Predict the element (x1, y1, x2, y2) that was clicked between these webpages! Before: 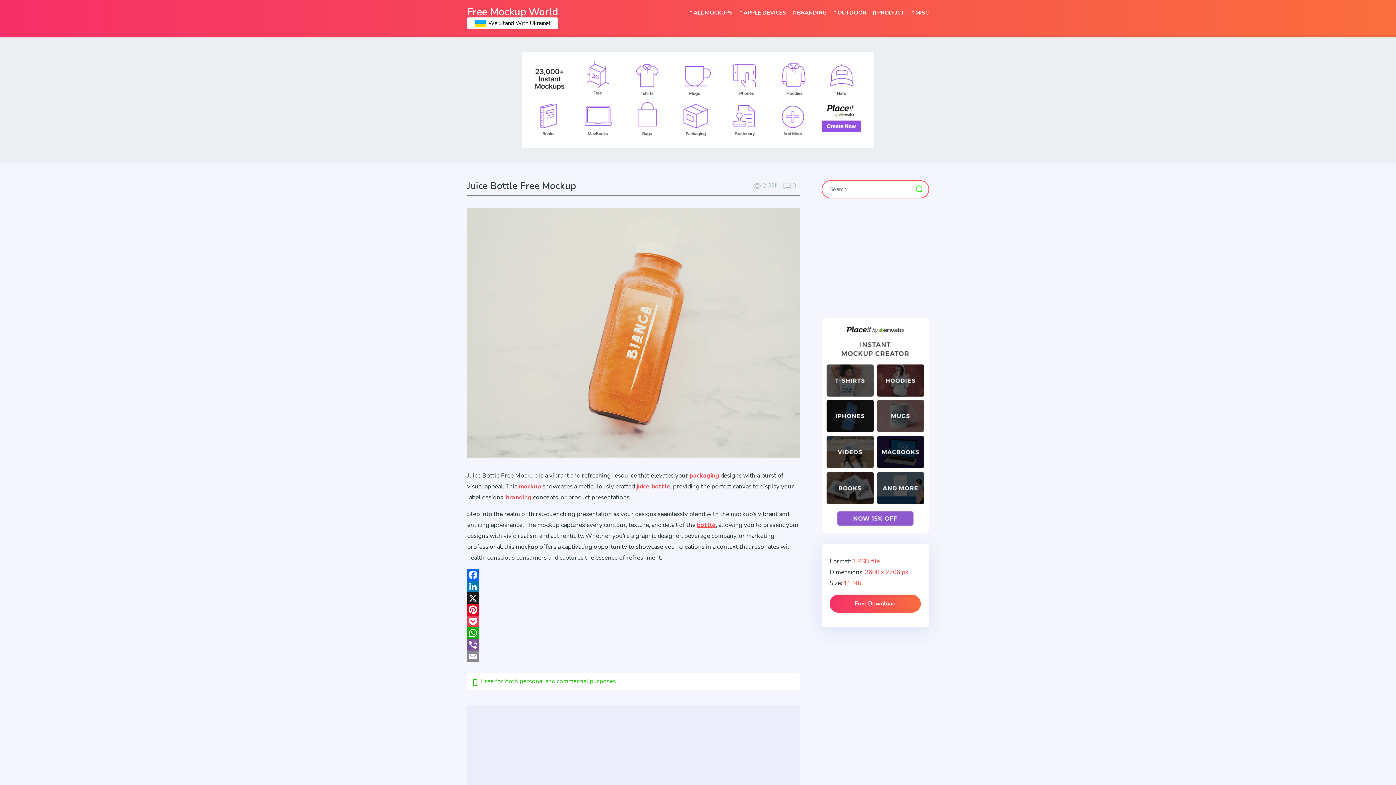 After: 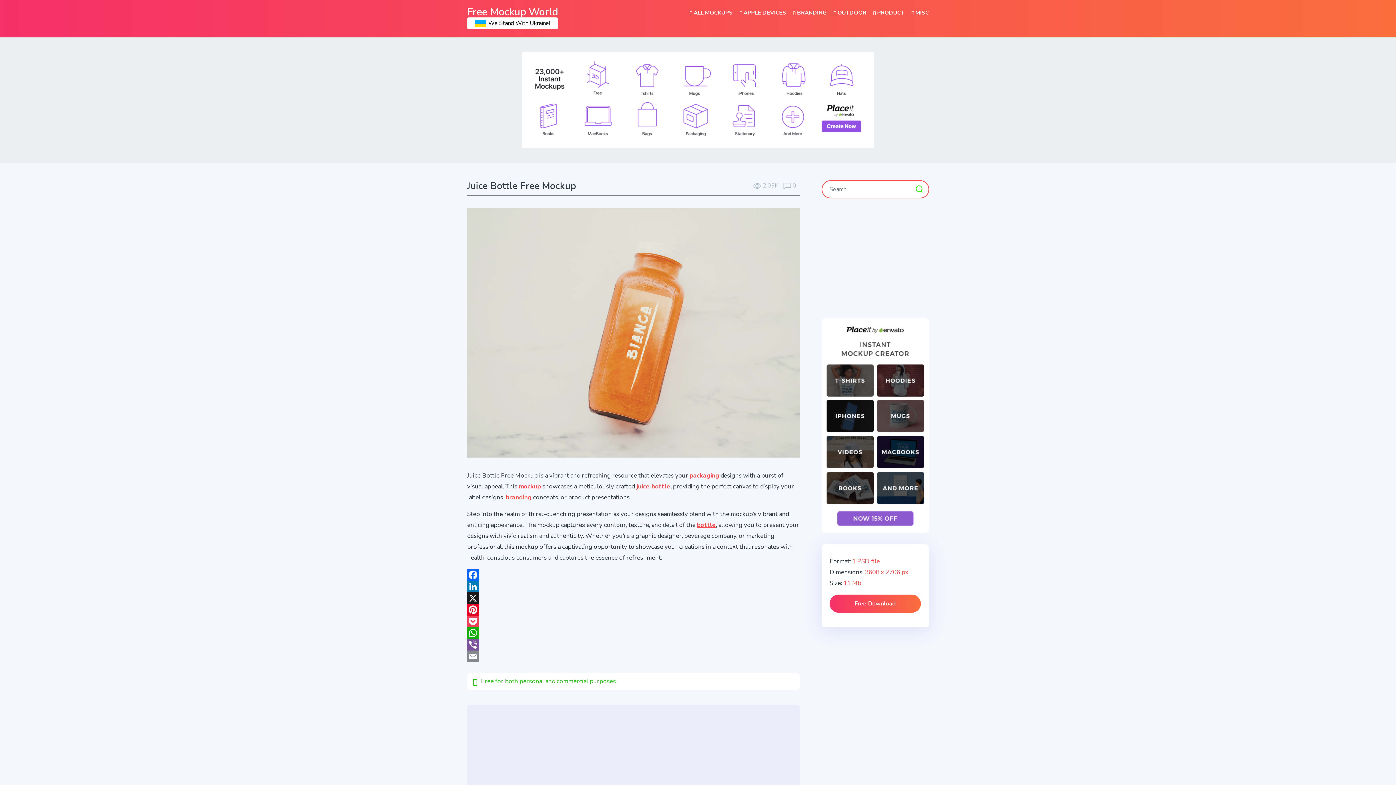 Action: label: Viber bbox: (467, 639, 800, 651)